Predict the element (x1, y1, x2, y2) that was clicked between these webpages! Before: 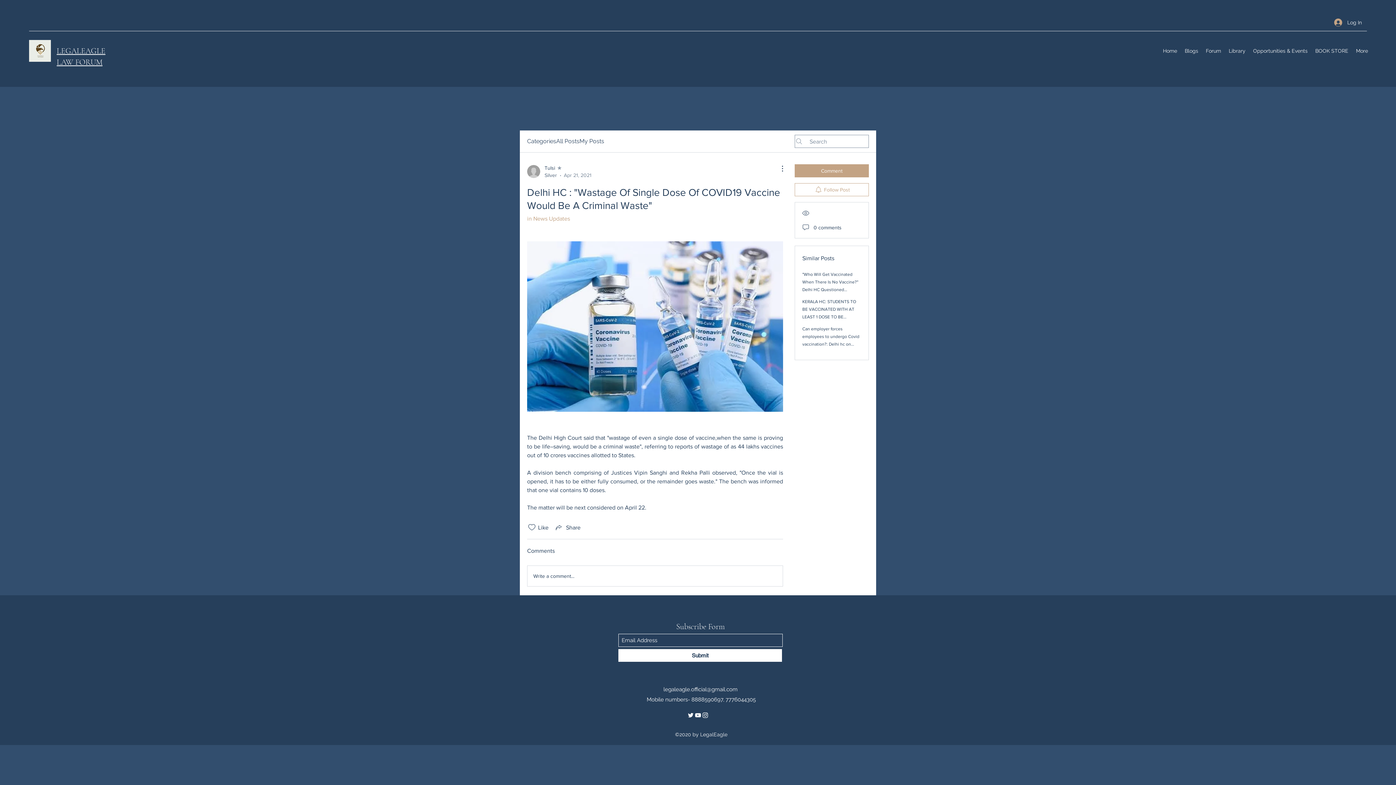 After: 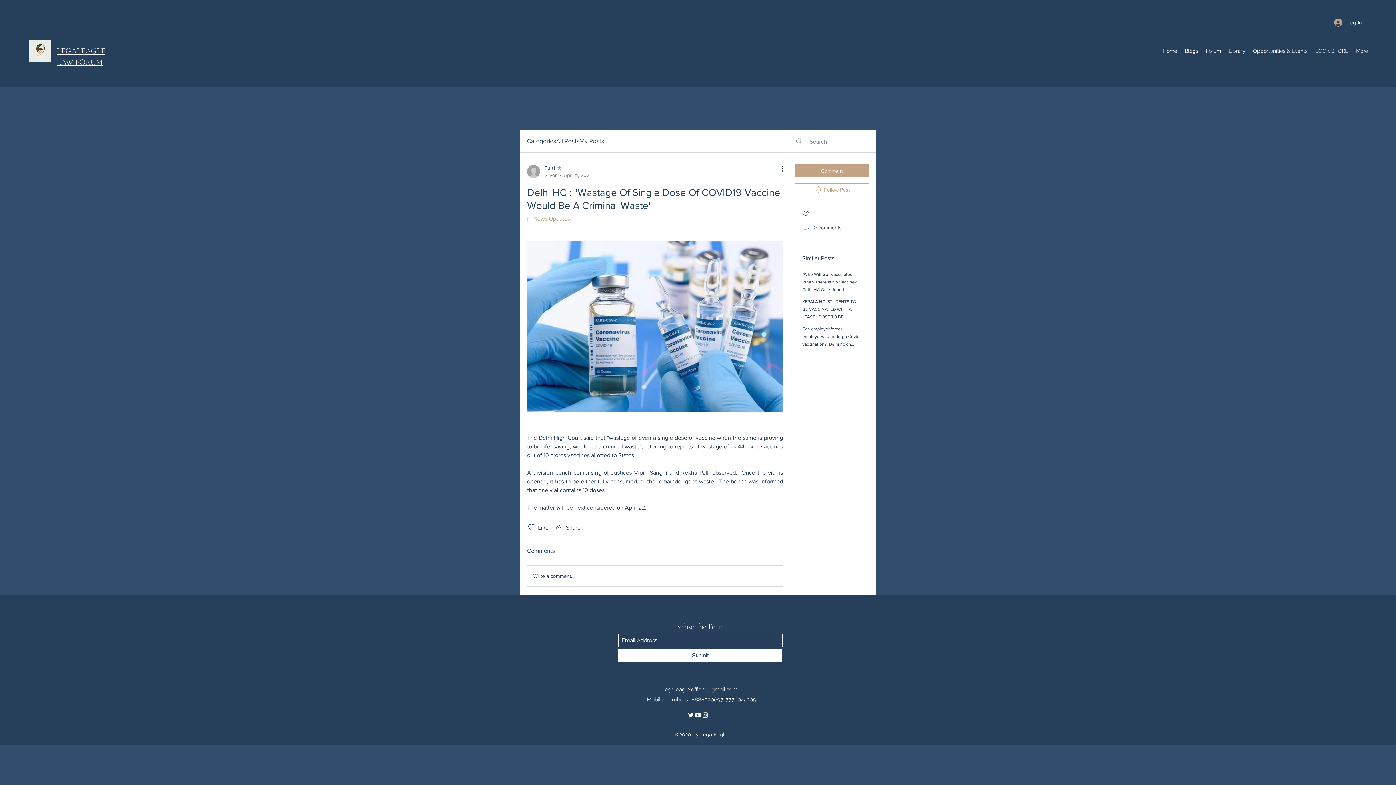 Action: bbox: (663, 686, 737, 693) label: legaleagle.official@gmail.com